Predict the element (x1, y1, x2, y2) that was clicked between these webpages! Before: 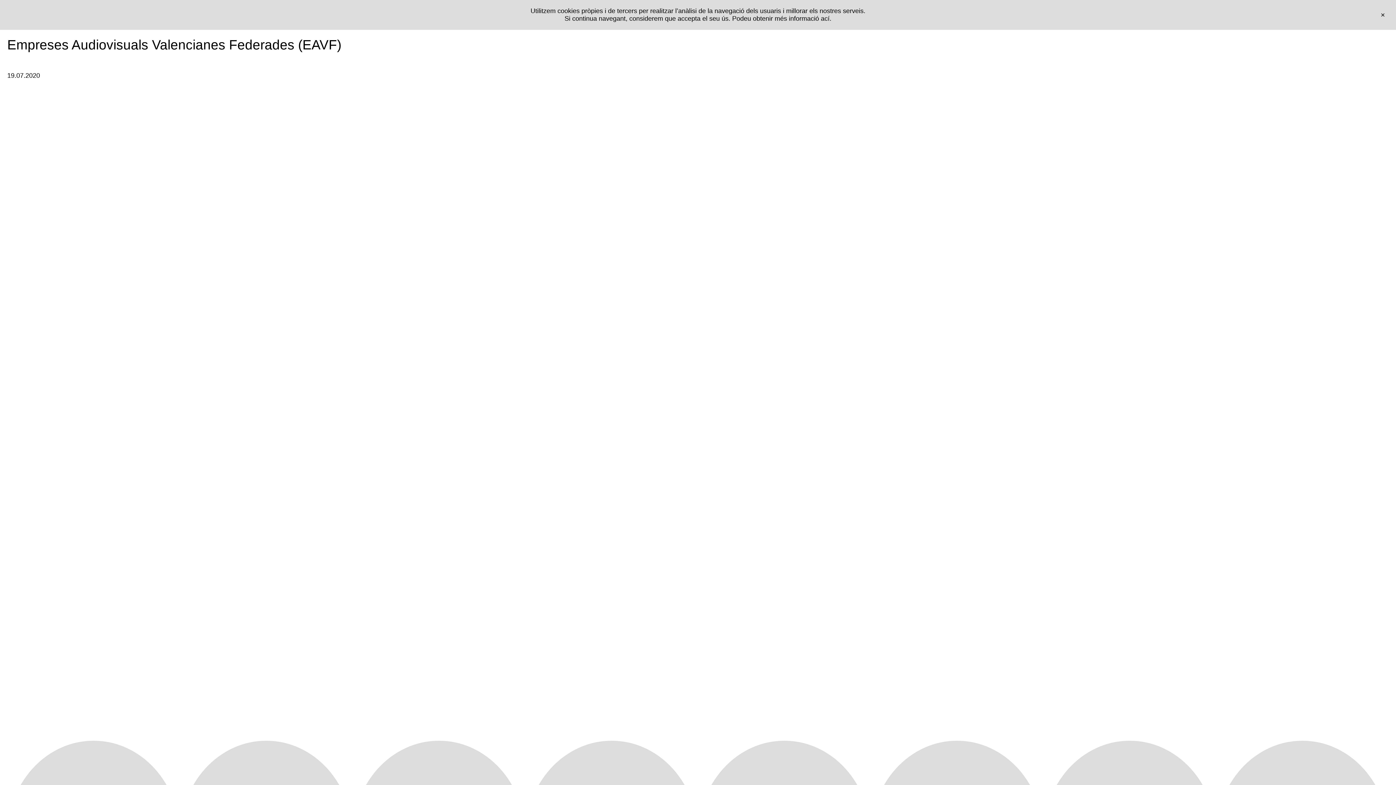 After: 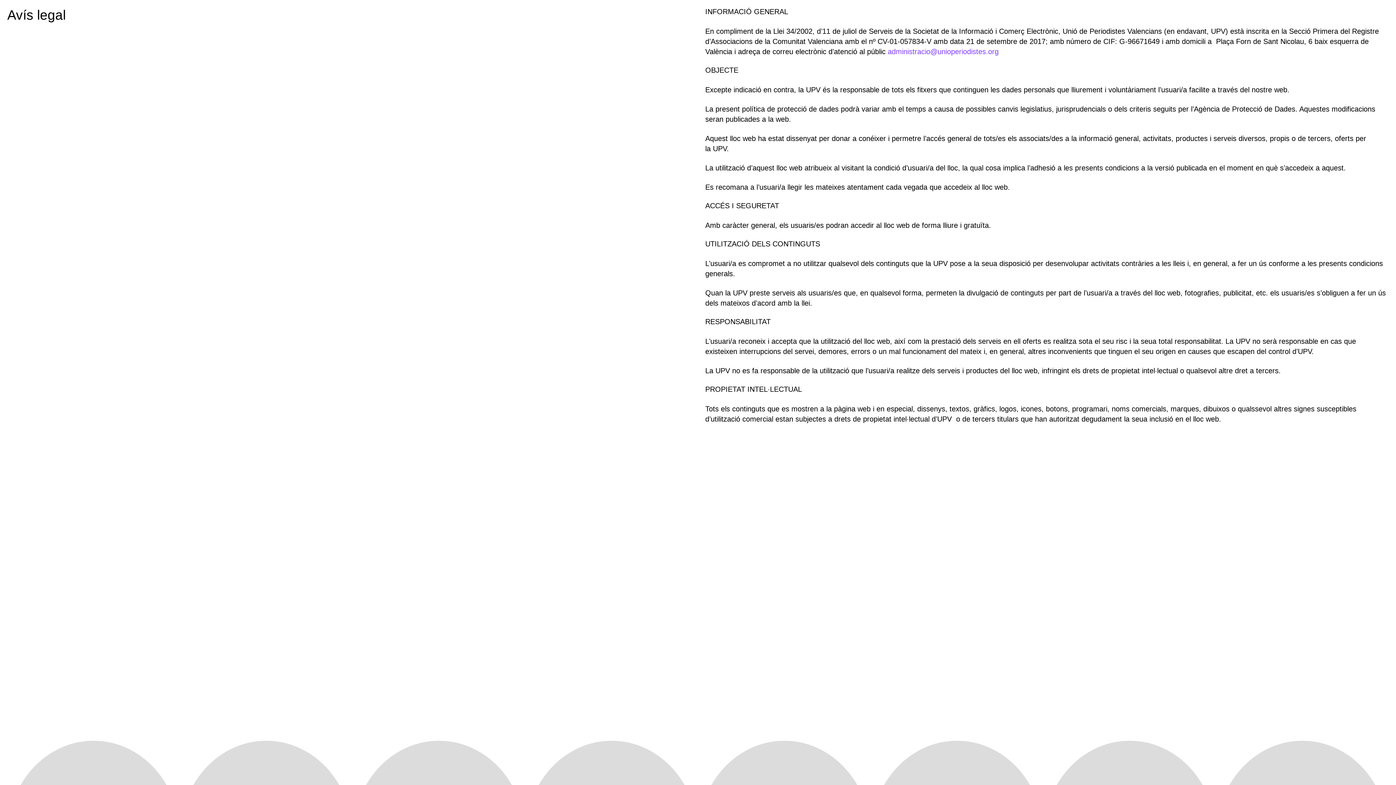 Action: label: ací bbox: (821, 14, 829, 22)